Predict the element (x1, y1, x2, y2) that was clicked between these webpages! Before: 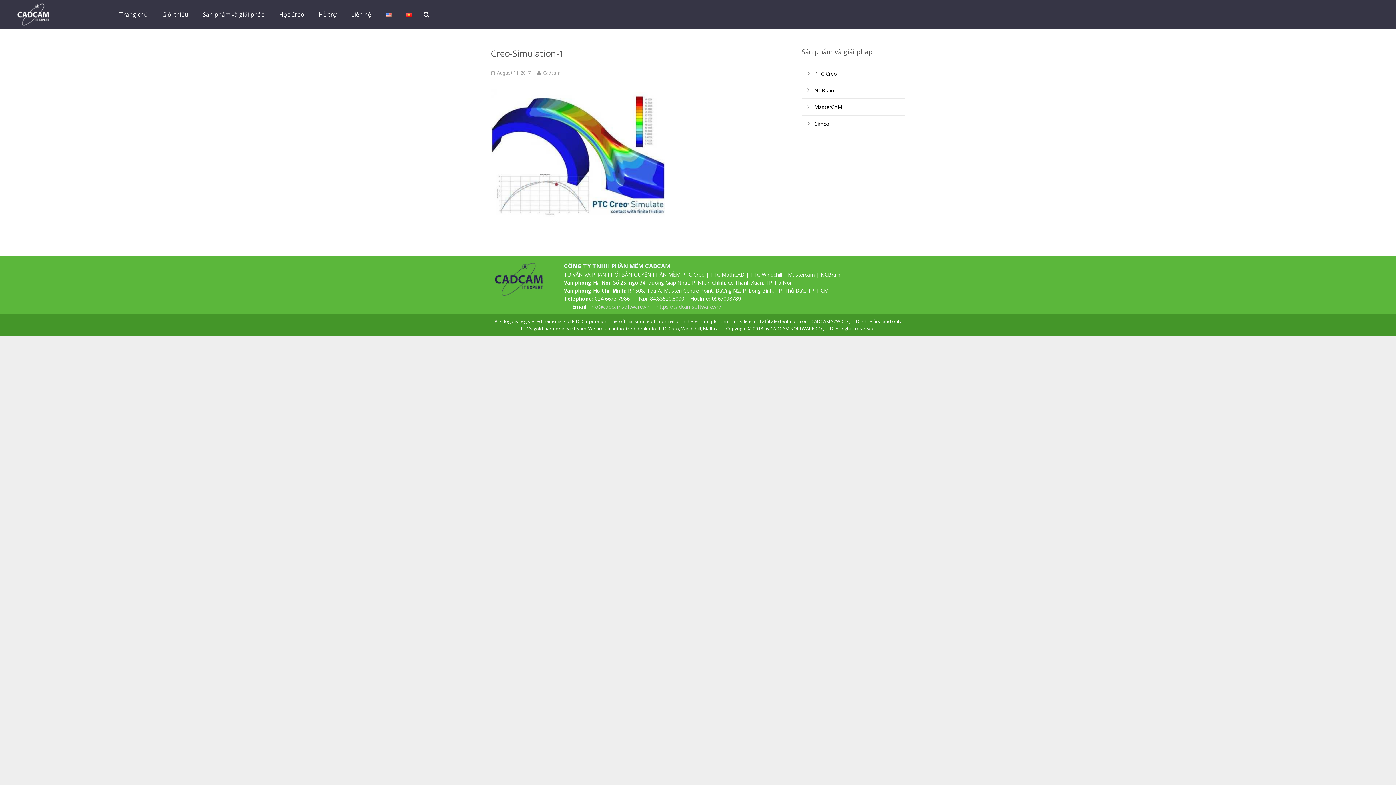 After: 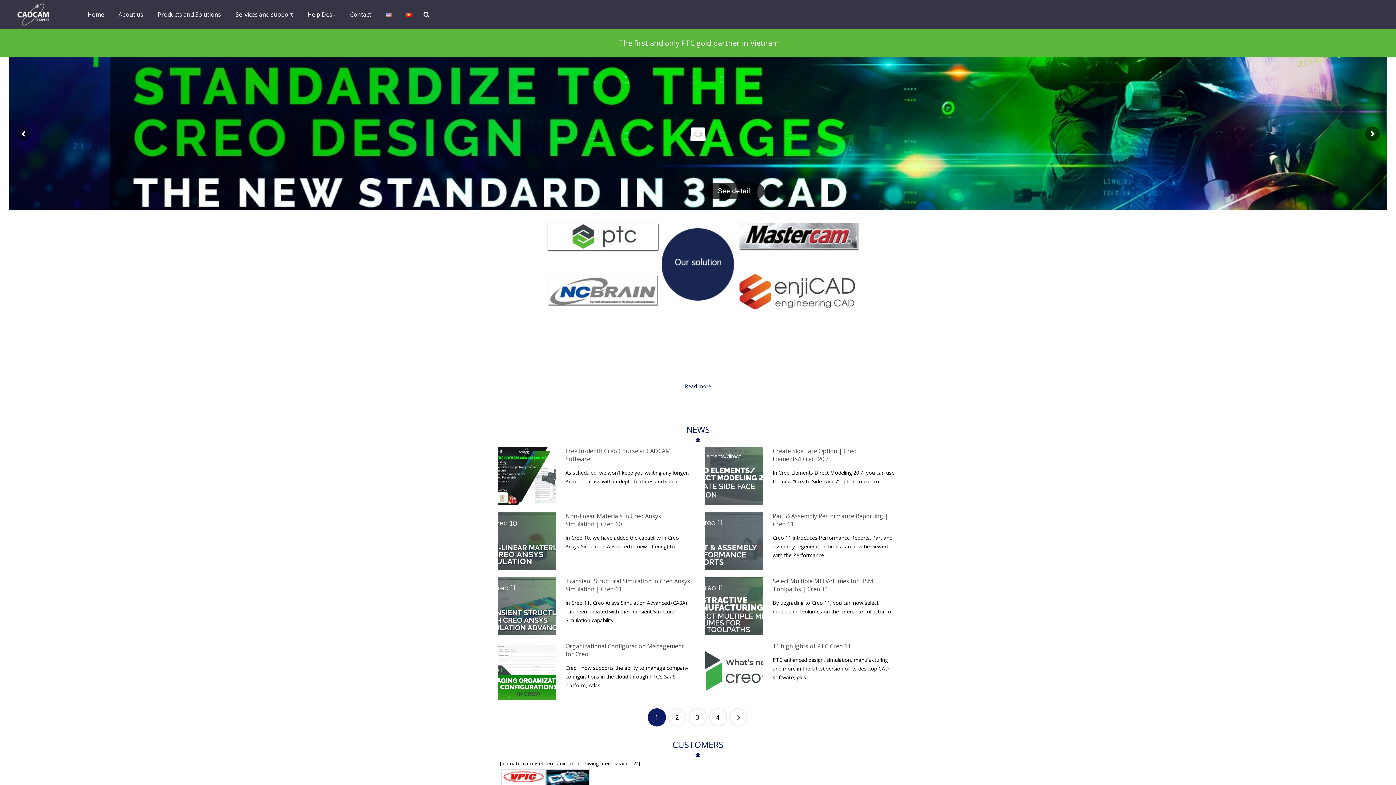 Action: bbox: (378, 5, 398, 23)